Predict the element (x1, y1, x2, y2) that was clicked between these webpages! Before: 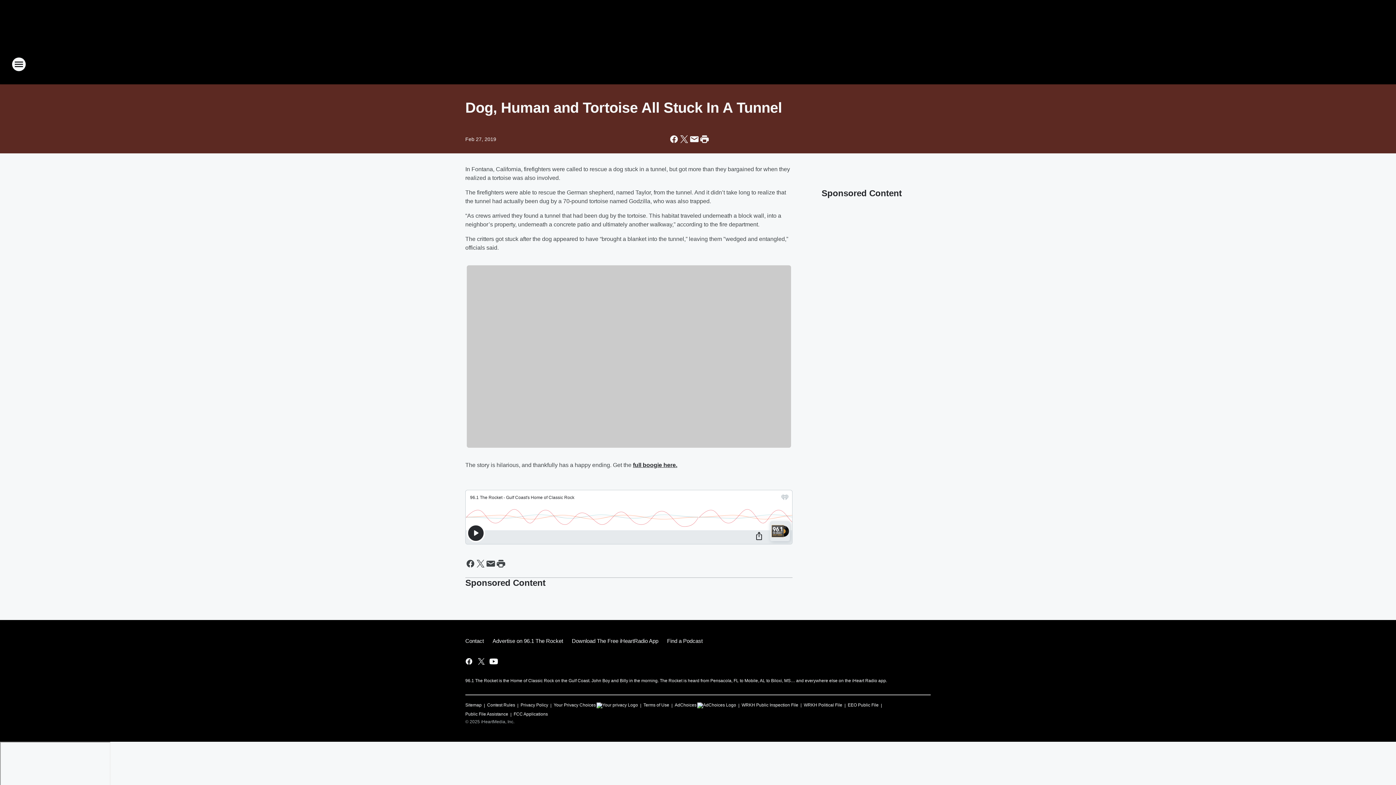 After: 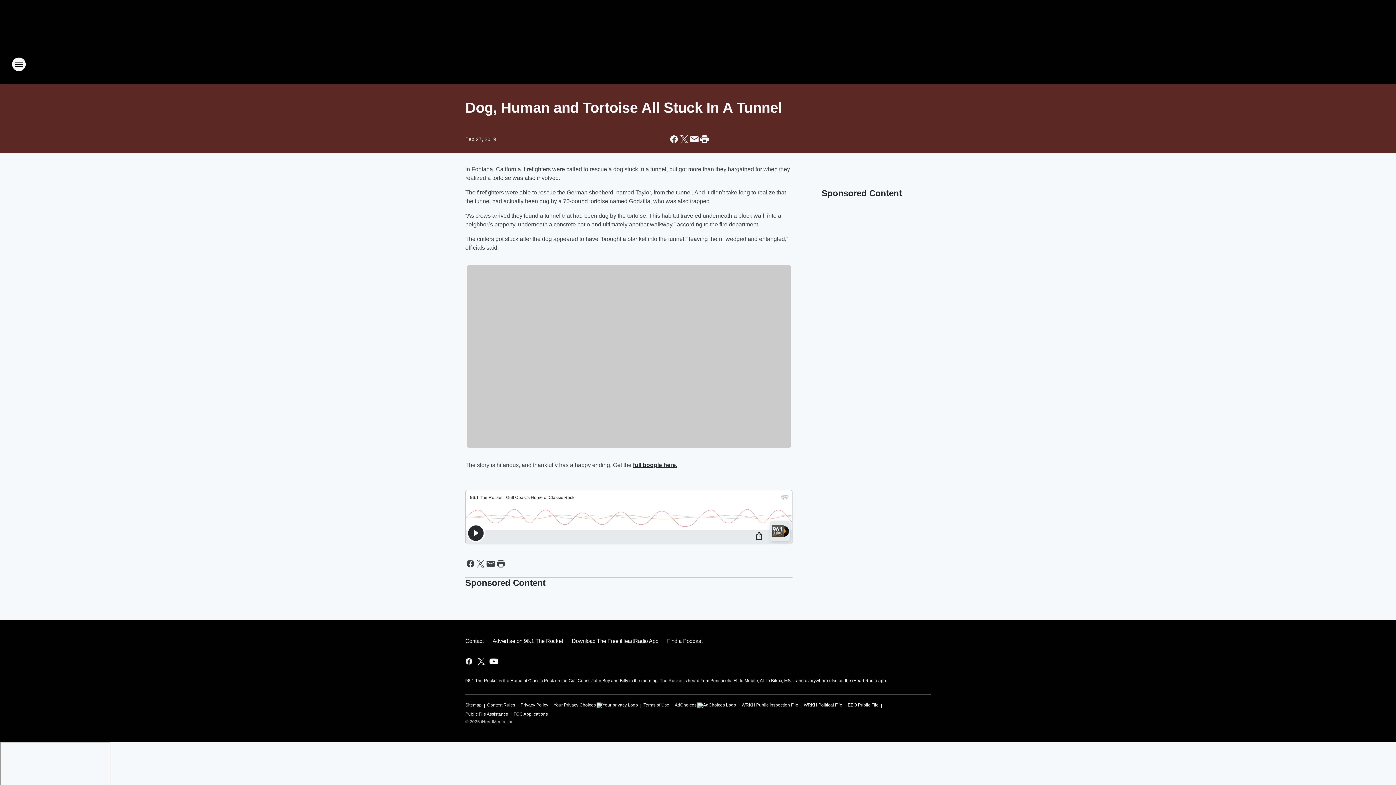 Action: label: EEO Public File bbox: (848, 699, 878, 708)